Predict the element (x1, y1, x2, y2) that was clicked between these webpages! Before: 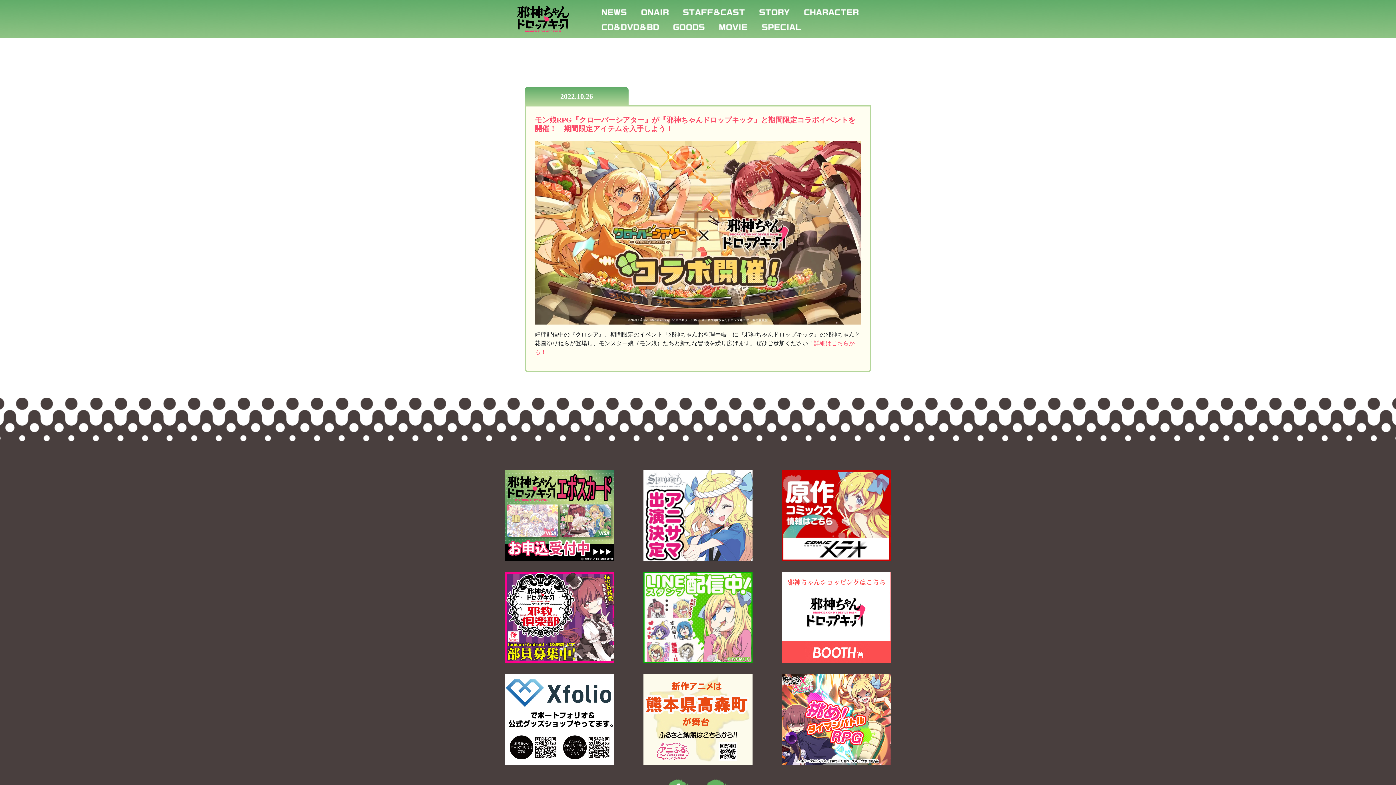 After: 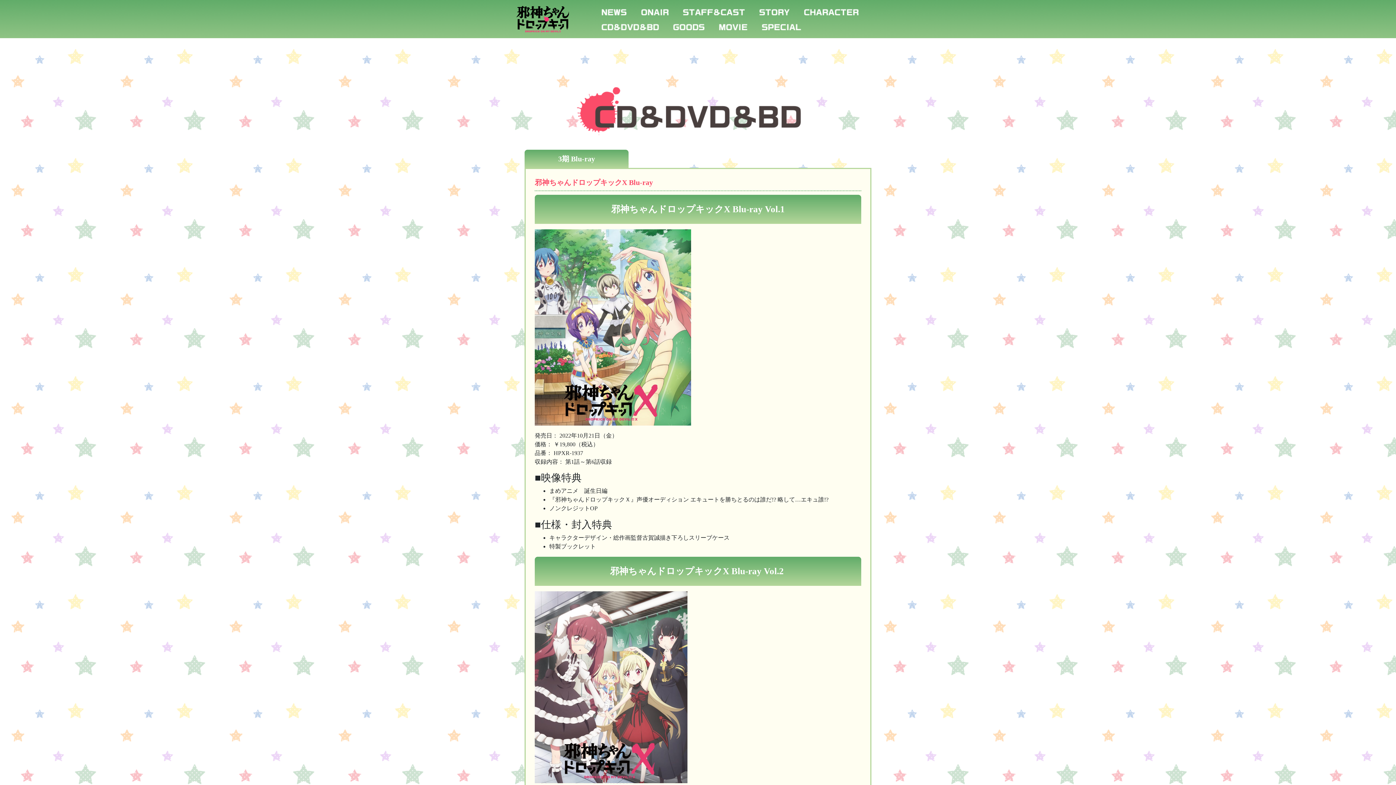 Action: bbox: (594, 19, 666, 34)